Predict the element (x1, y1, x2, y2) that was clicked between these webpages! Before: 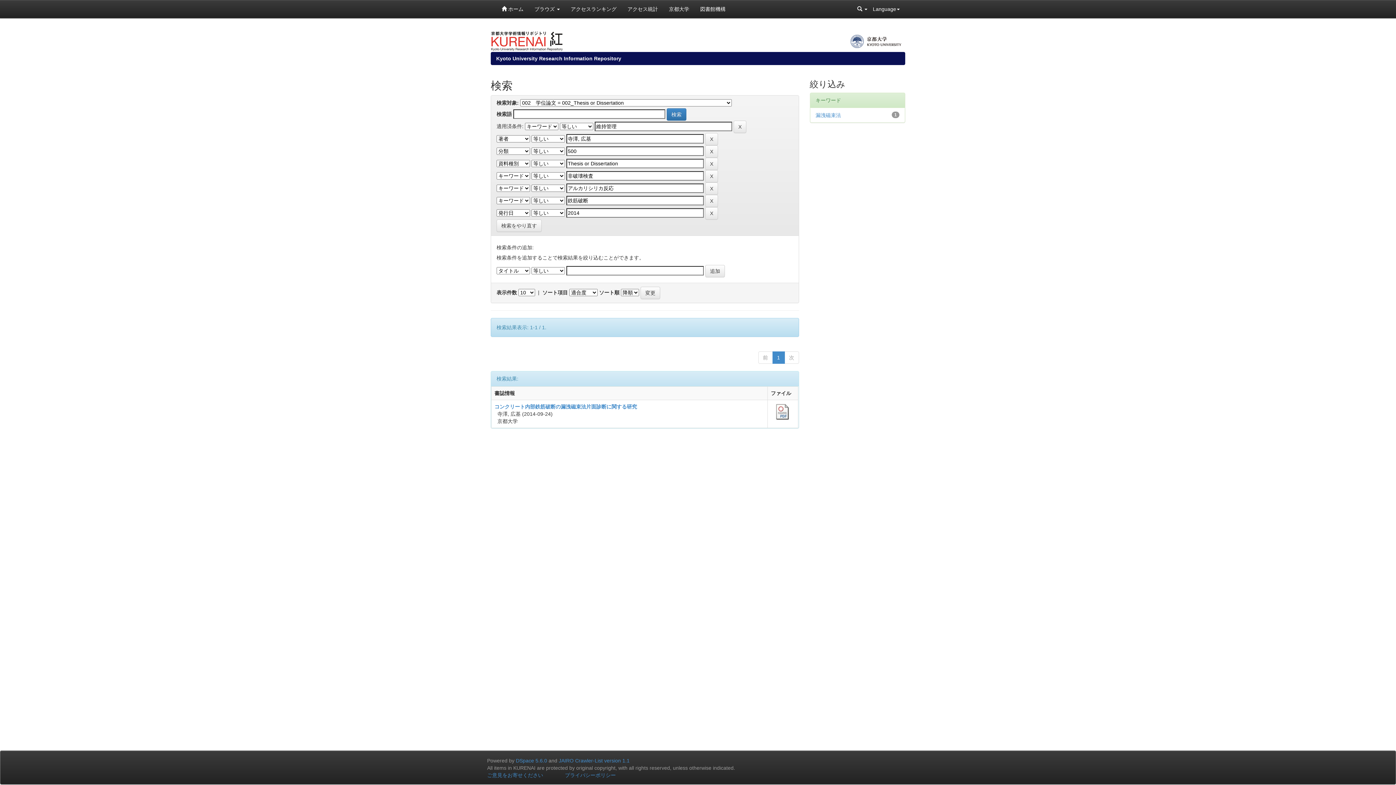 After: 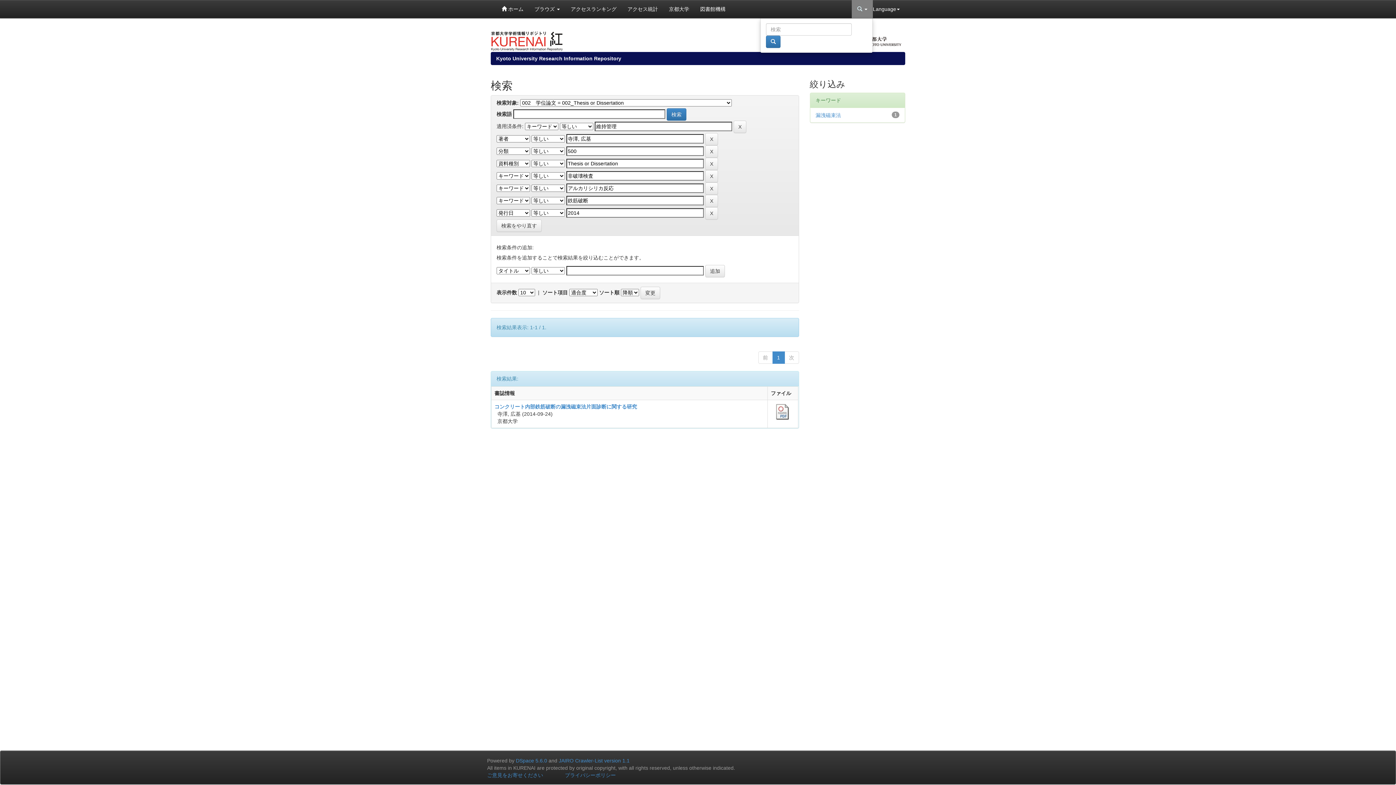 Action: bbox: (852, 0, 873, 18) label:  